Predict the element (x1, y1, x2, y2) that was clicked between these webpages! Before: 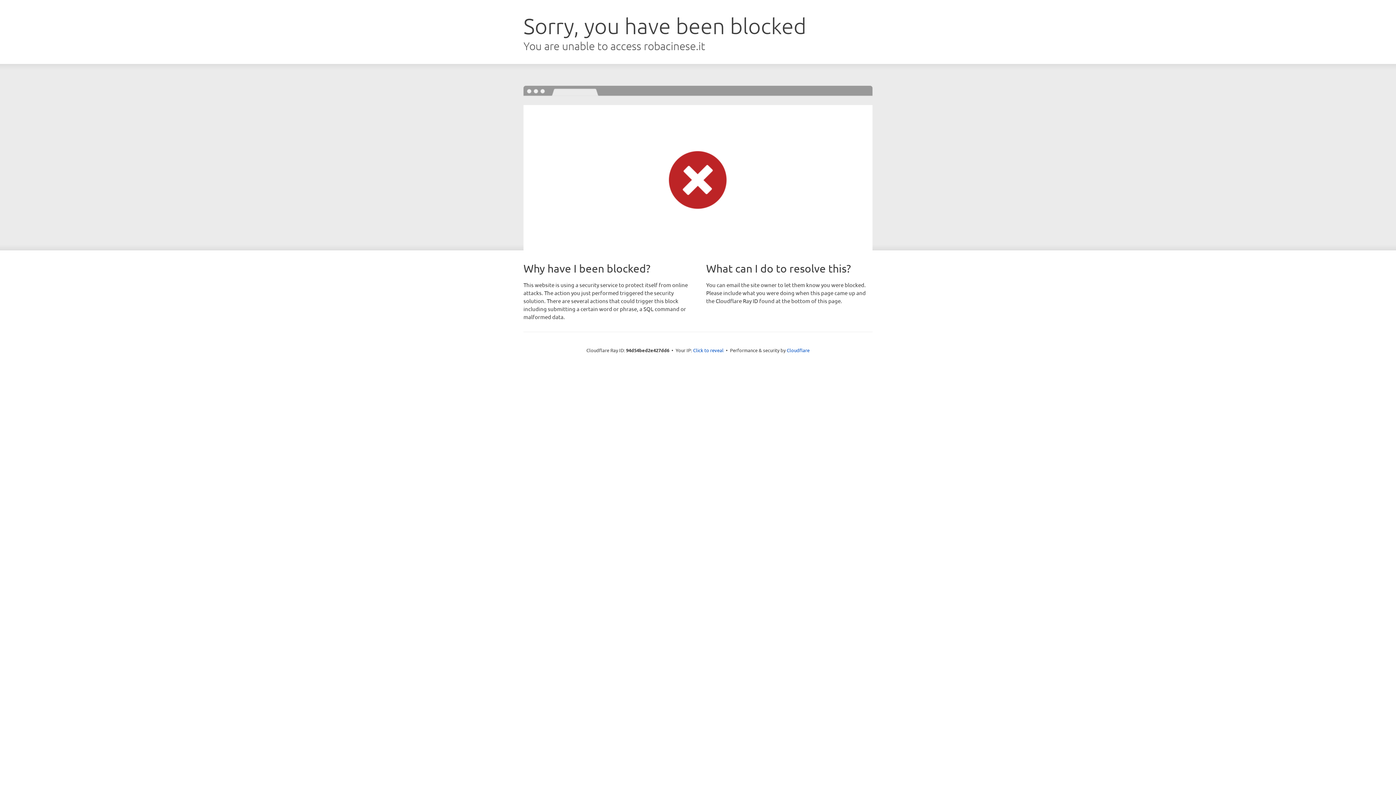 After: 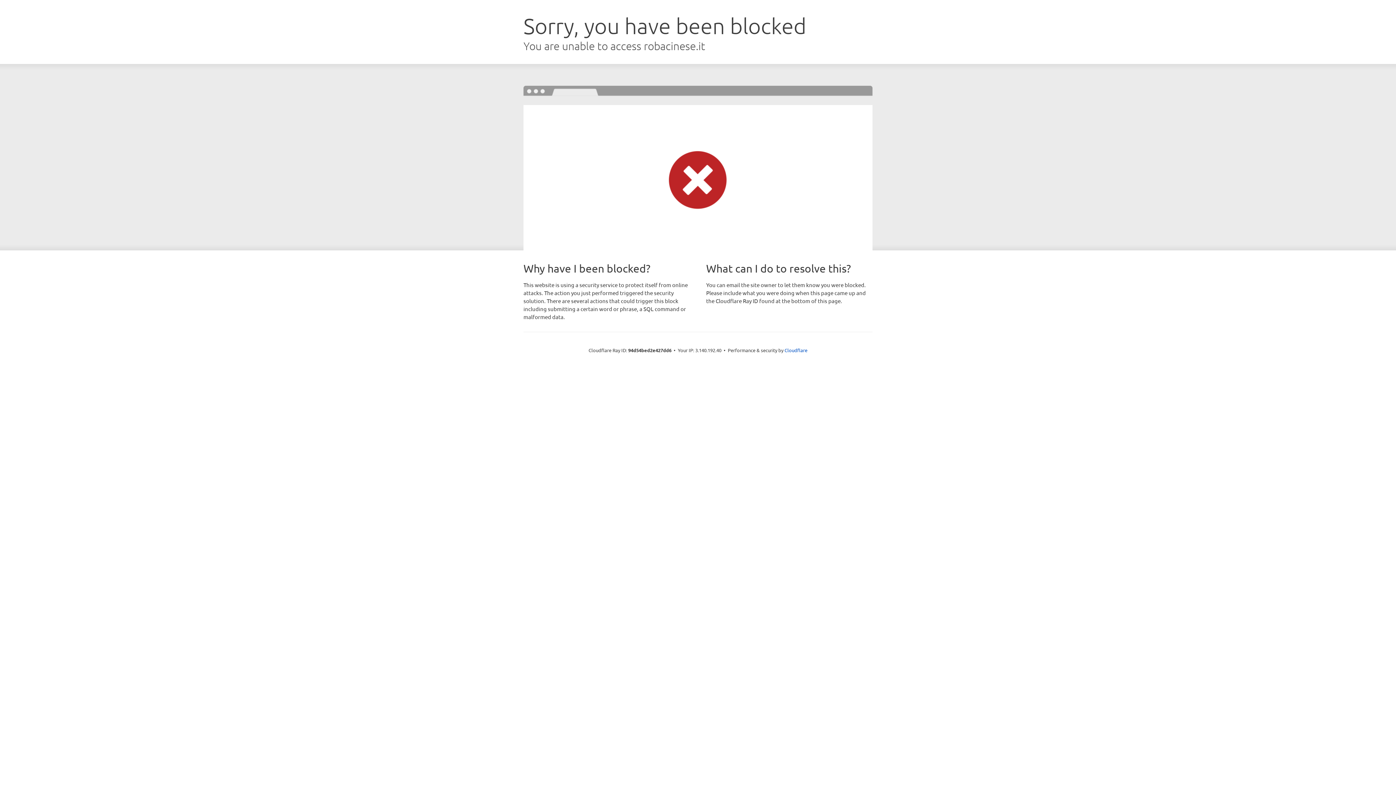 Action: label: Click to reveal bbox: (693, 346, 723, 353)